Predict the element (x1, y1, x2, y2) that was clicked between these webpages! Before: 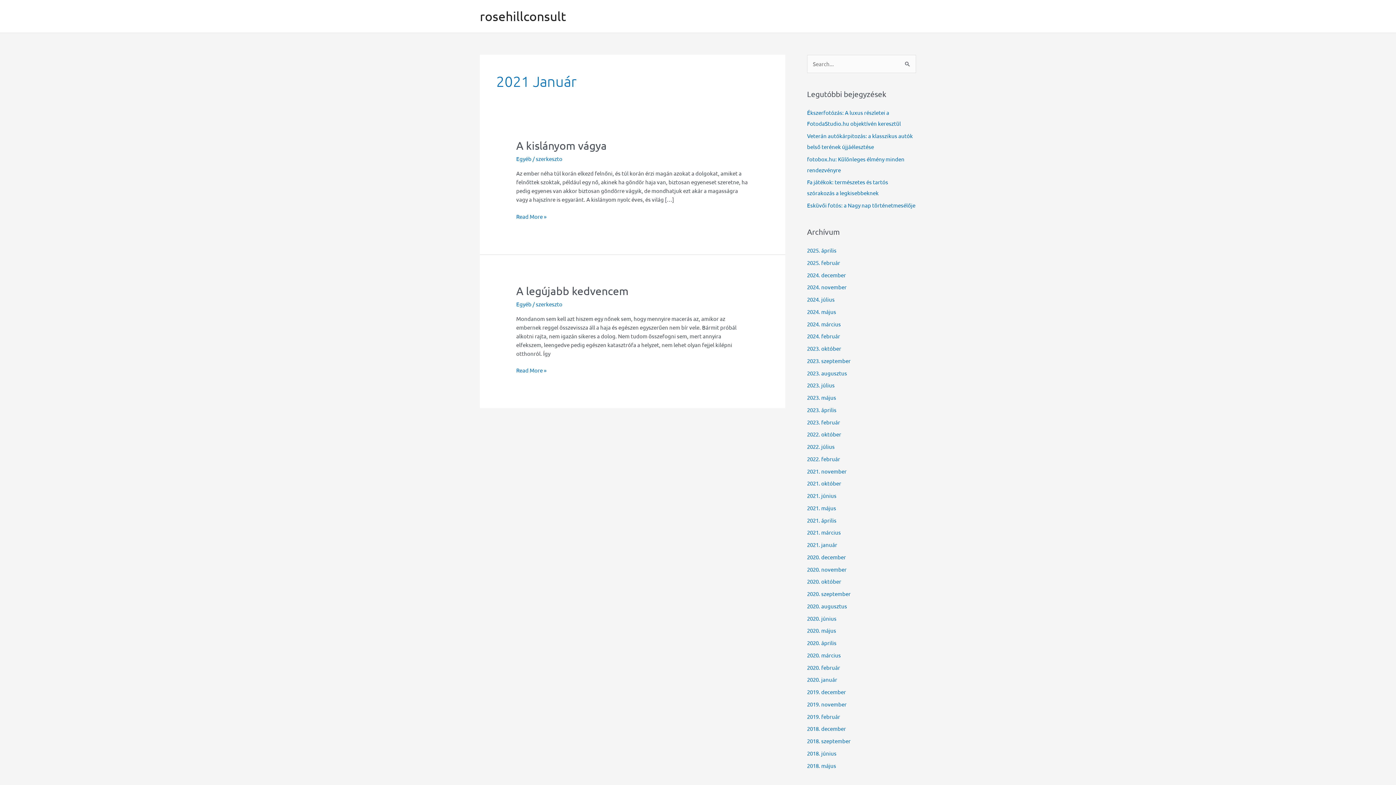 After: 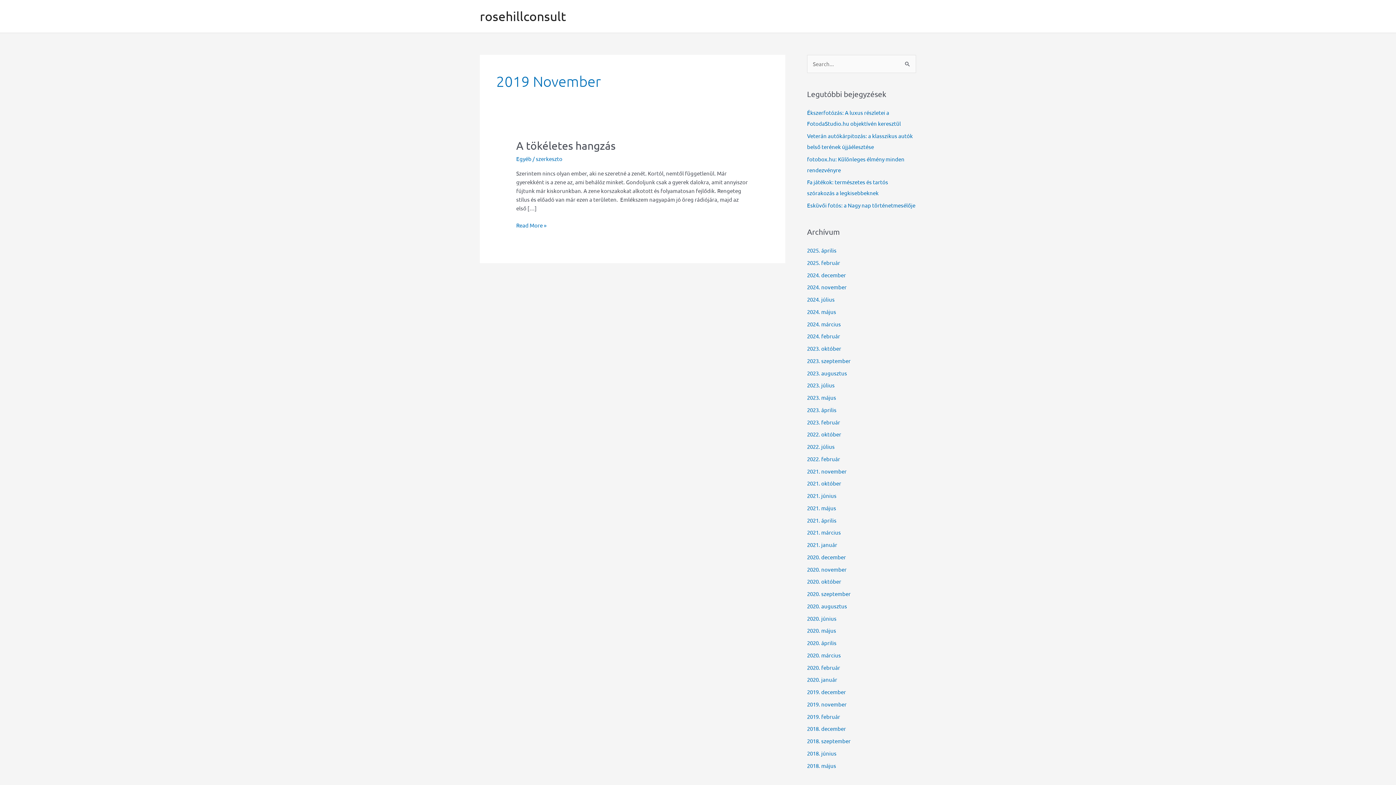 Action: bbox: (807, 701, 846, 707) label: 2019. november